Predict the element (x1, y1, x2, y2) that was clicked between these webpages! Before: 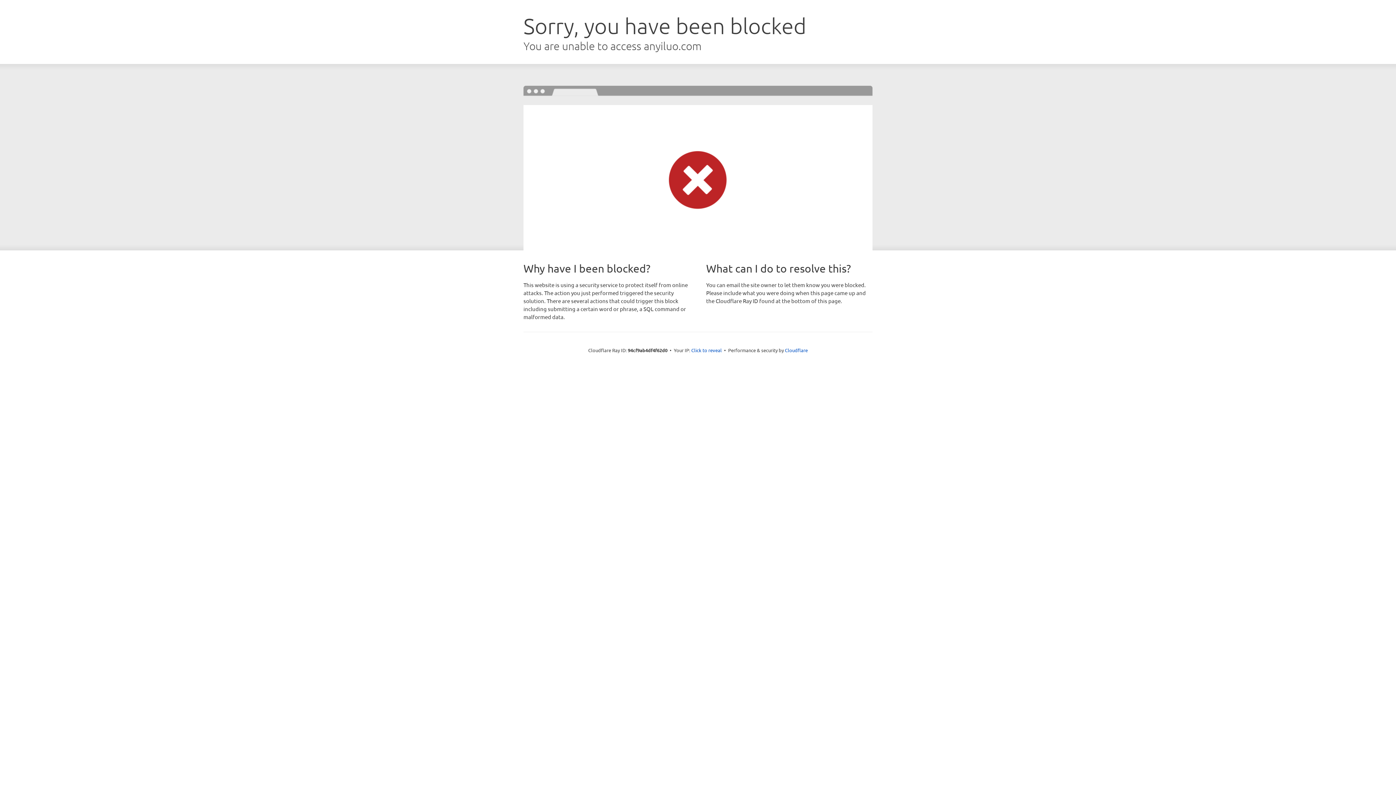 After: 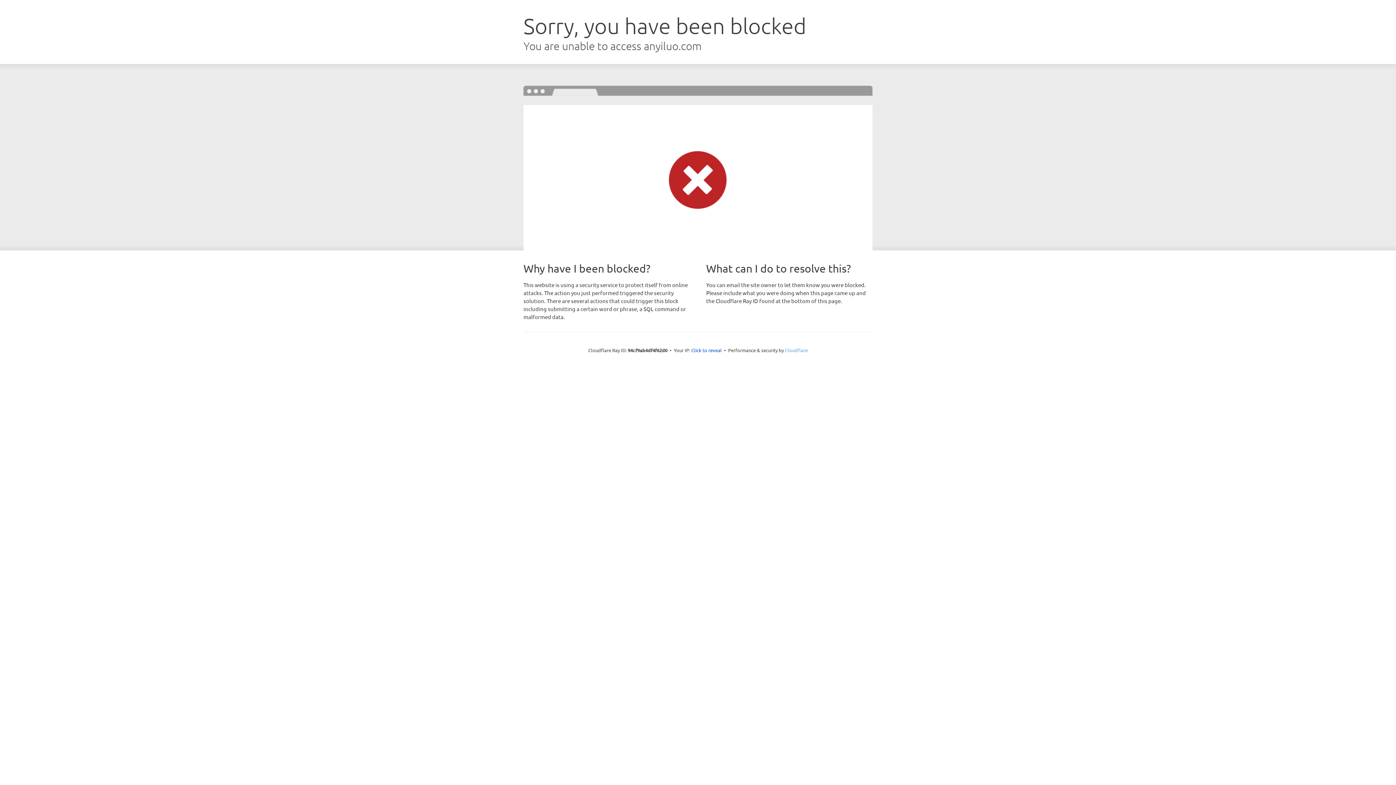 Action: label: Cloudflare bbox: (785, 347, 808, 353)